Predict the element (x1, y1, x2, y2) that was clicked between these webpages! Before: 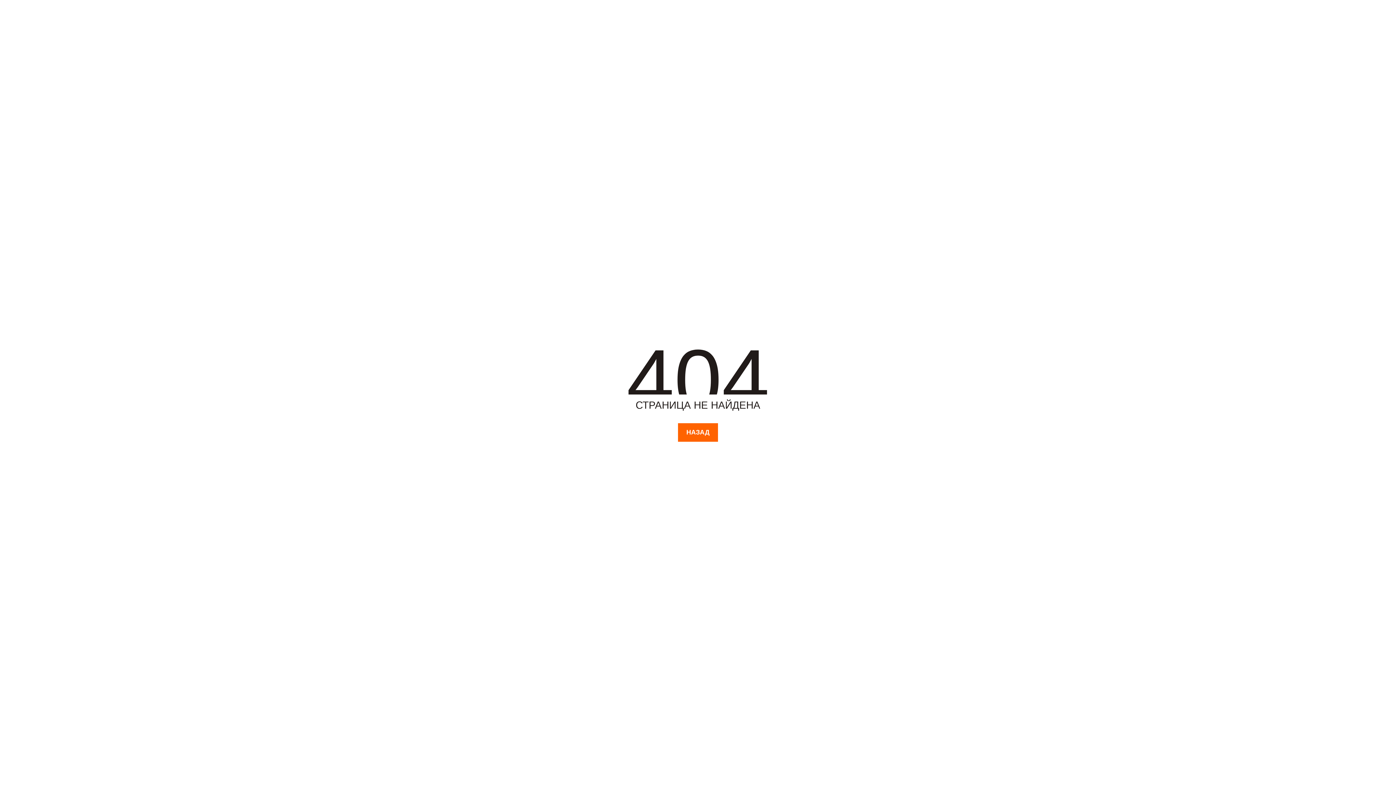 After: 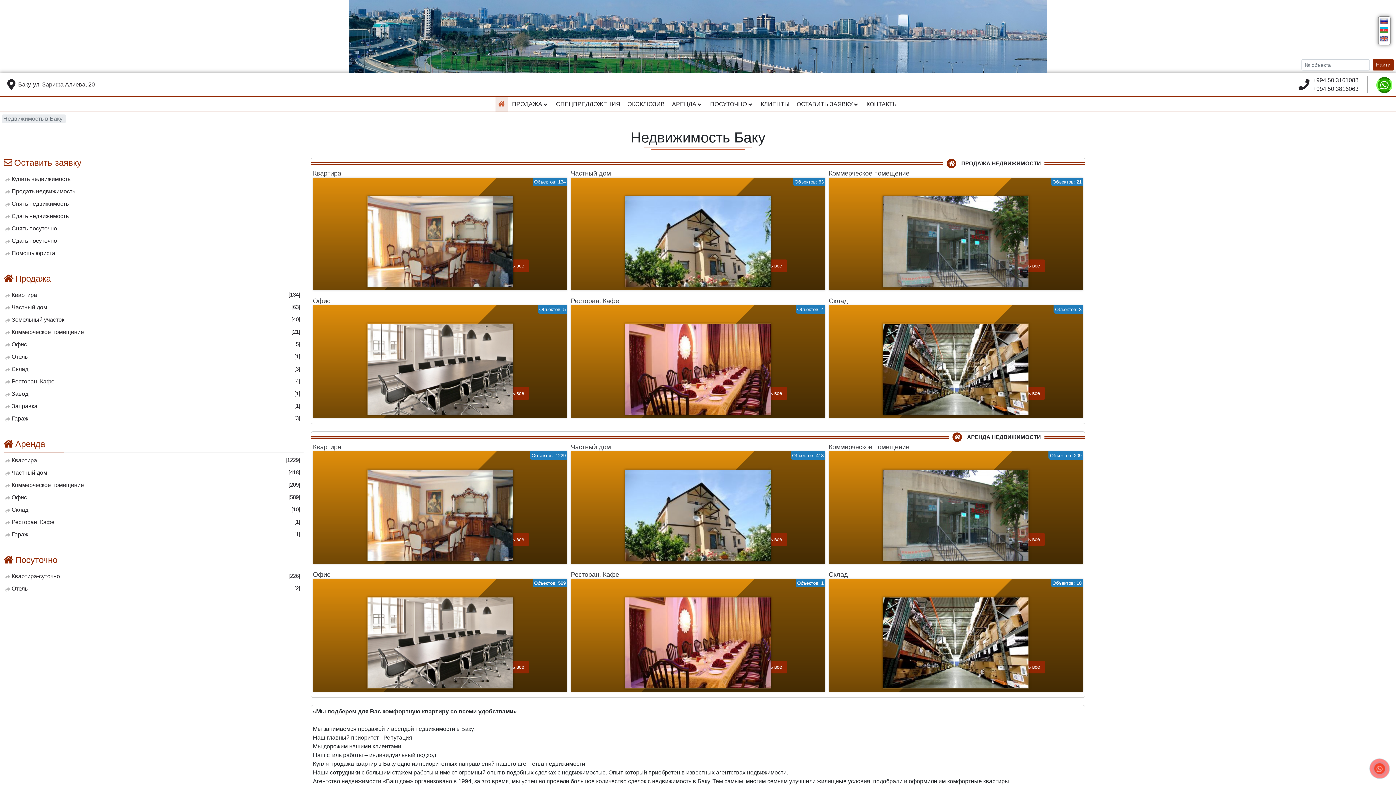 Action: bbox: (678, 423, 718, 442) label: НАЗАД